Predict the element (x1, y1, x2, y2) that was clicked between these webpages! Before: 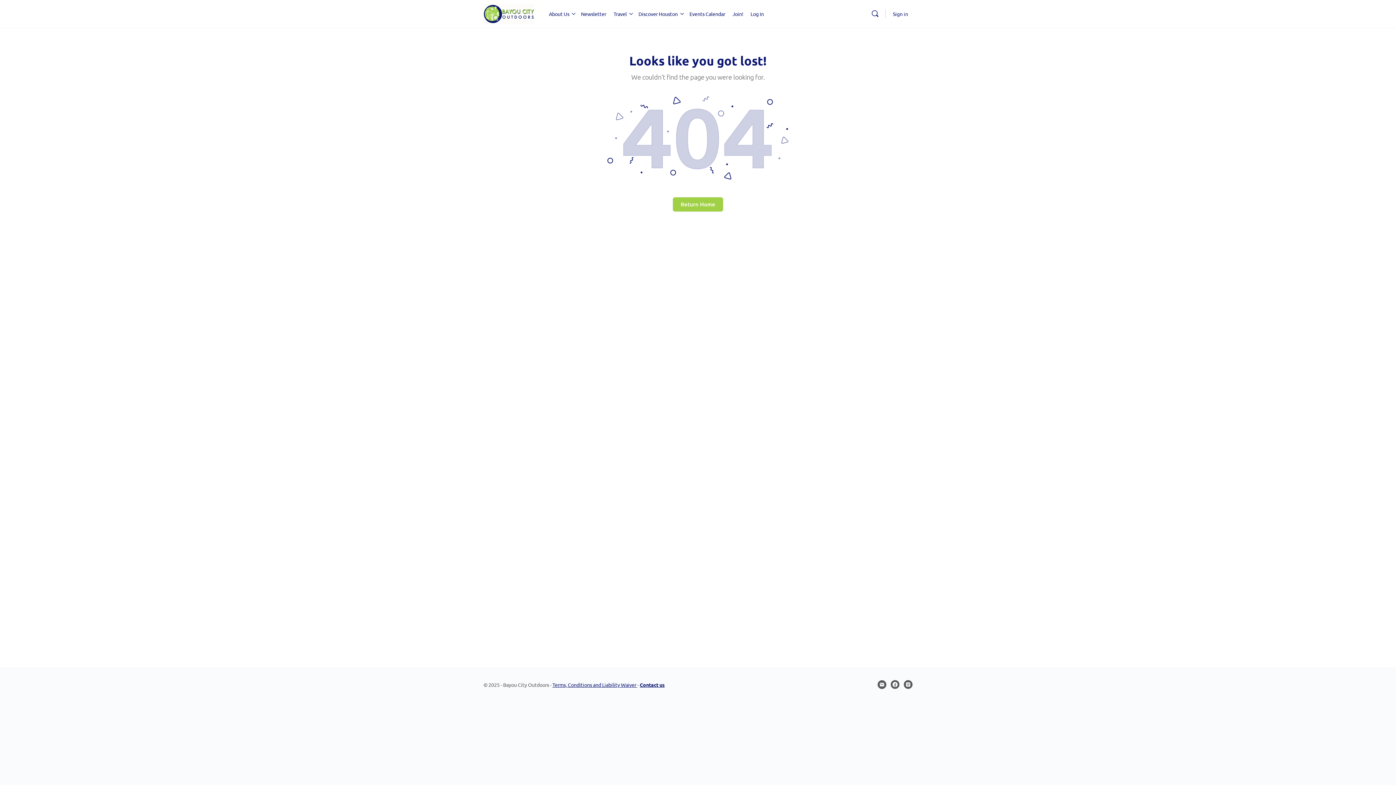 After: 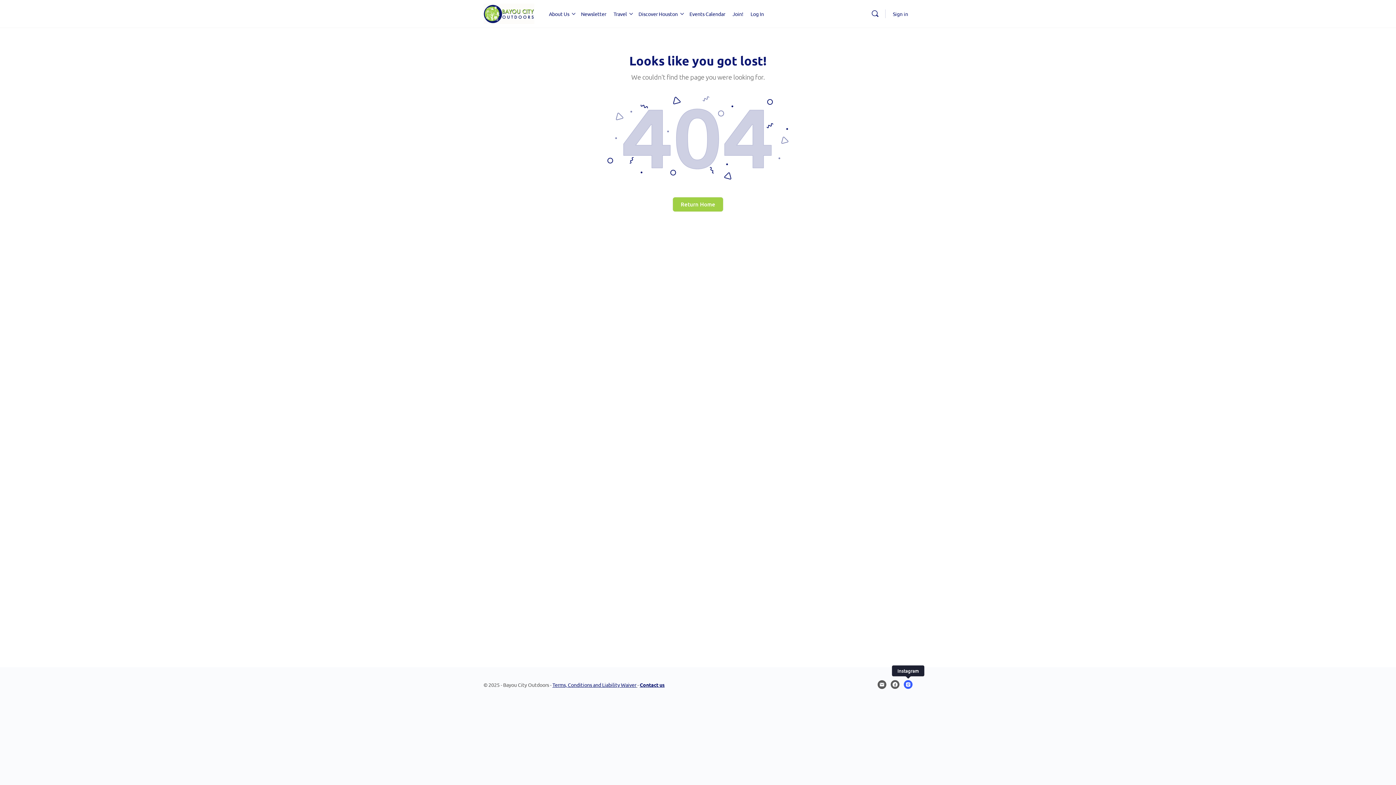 Action: bbox: (904, 680, 912, 689)